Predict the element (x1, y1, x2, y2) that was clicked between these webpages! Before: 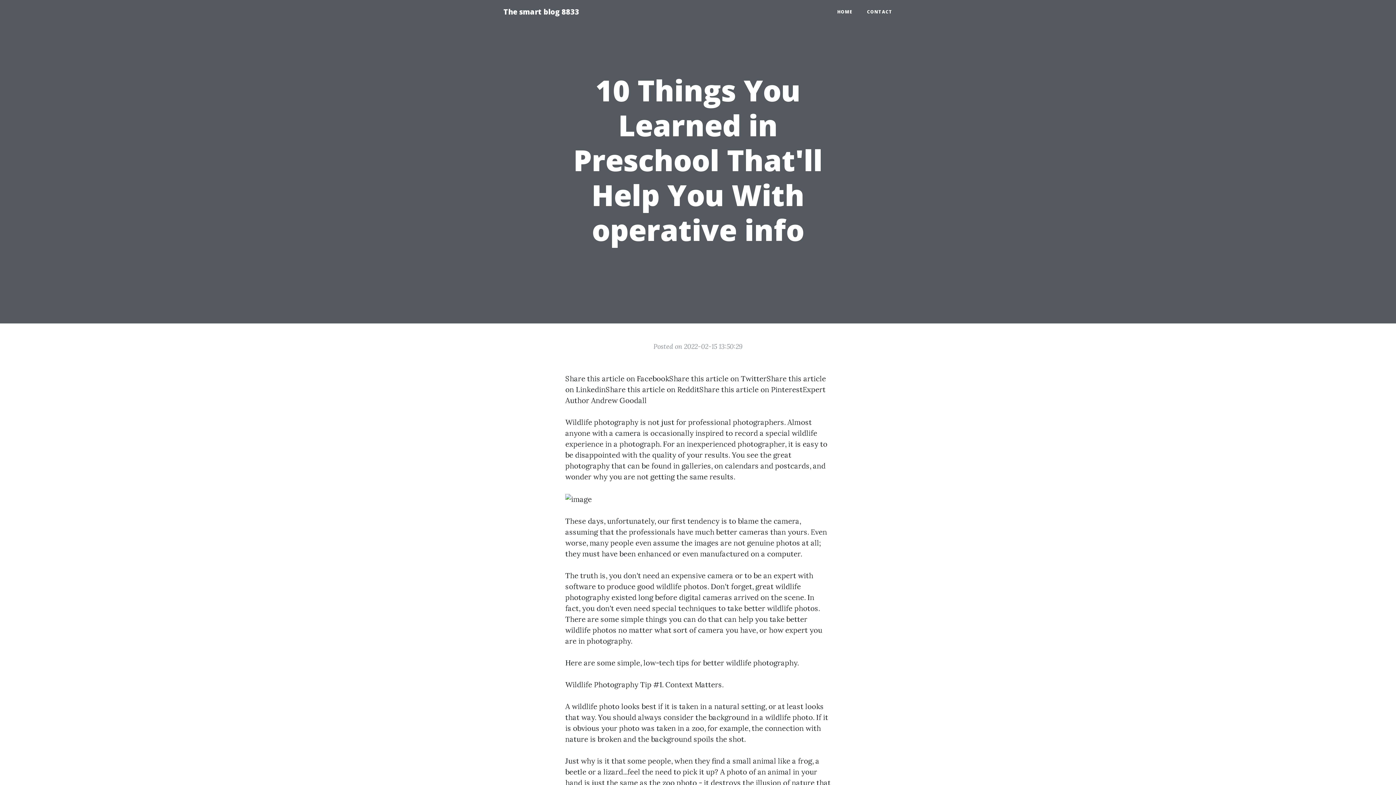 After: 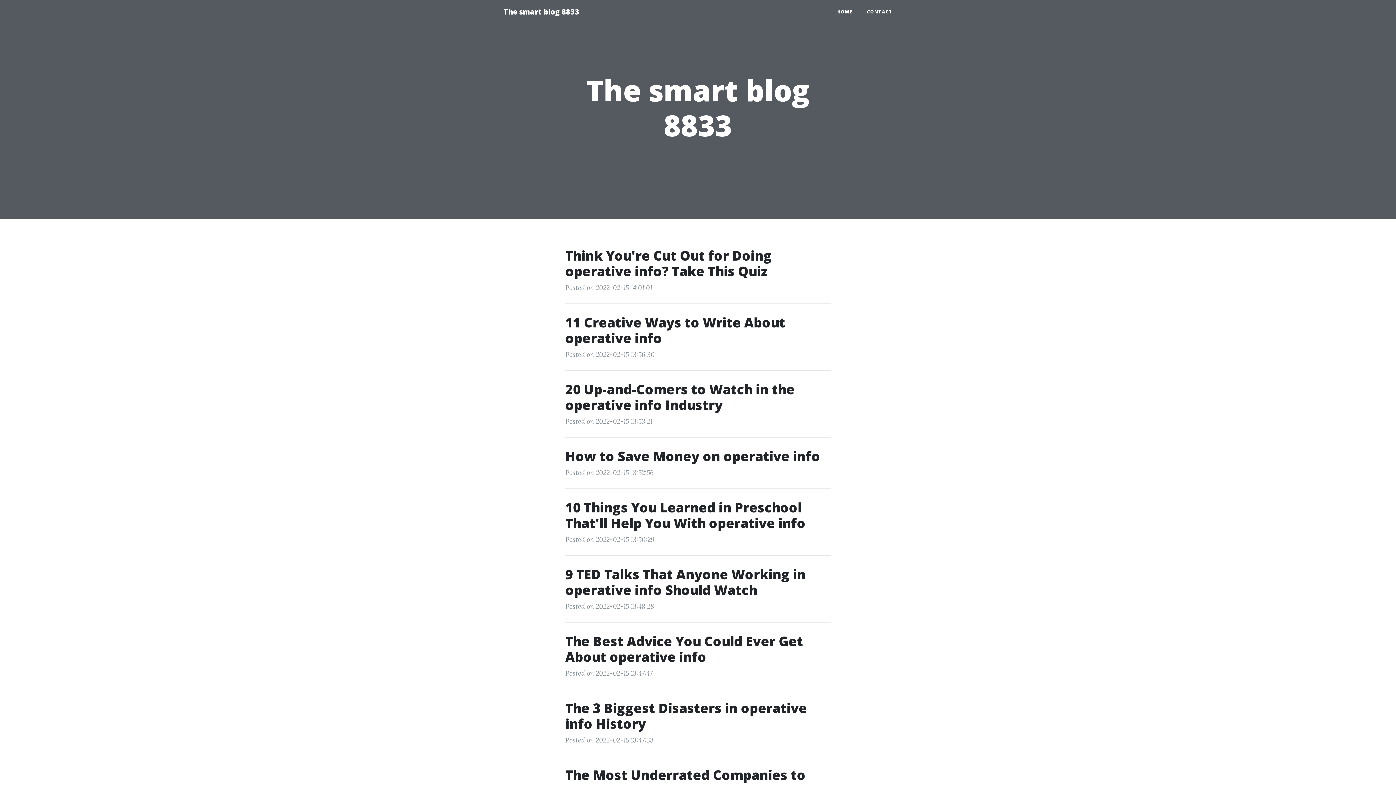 Action: label: The smart blog 8833 bbox: (496, 2, 586, 21)